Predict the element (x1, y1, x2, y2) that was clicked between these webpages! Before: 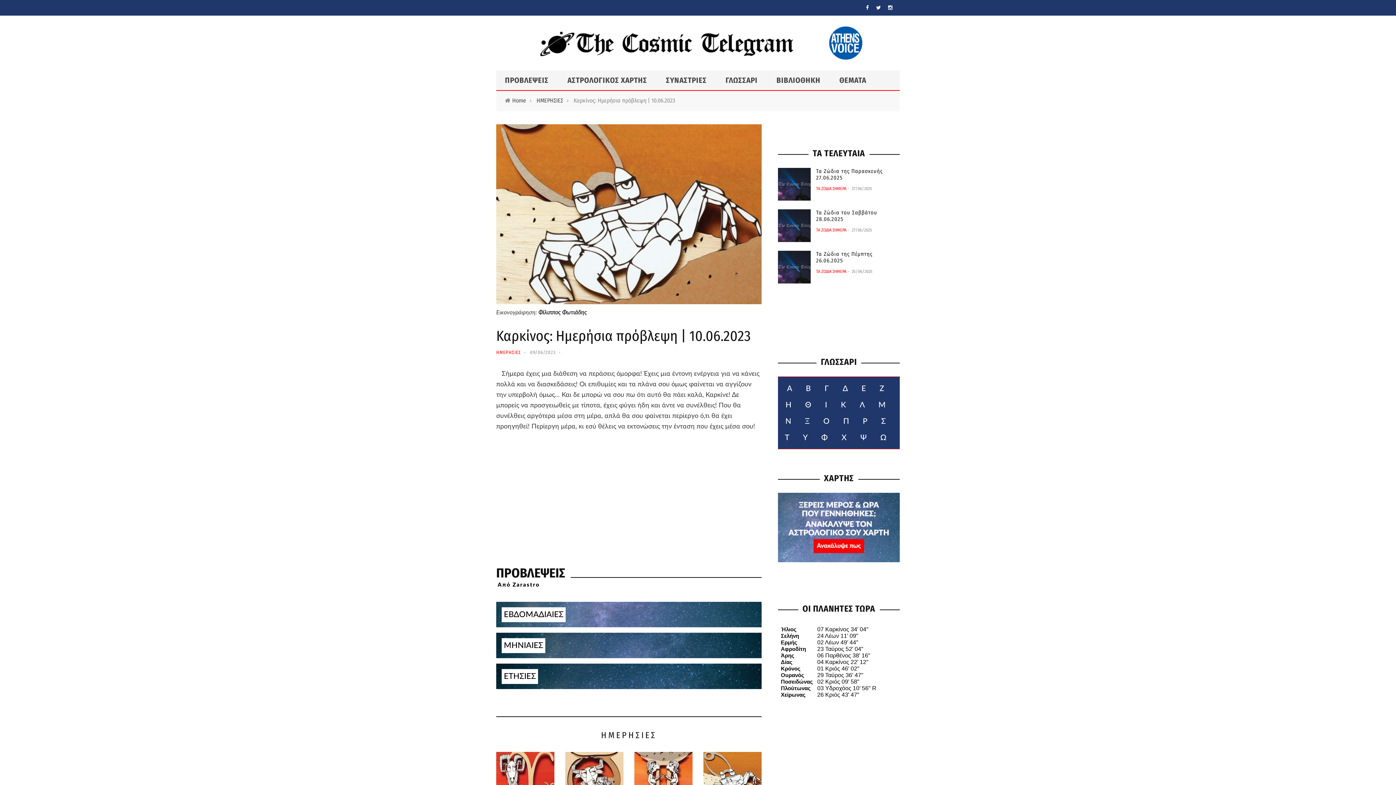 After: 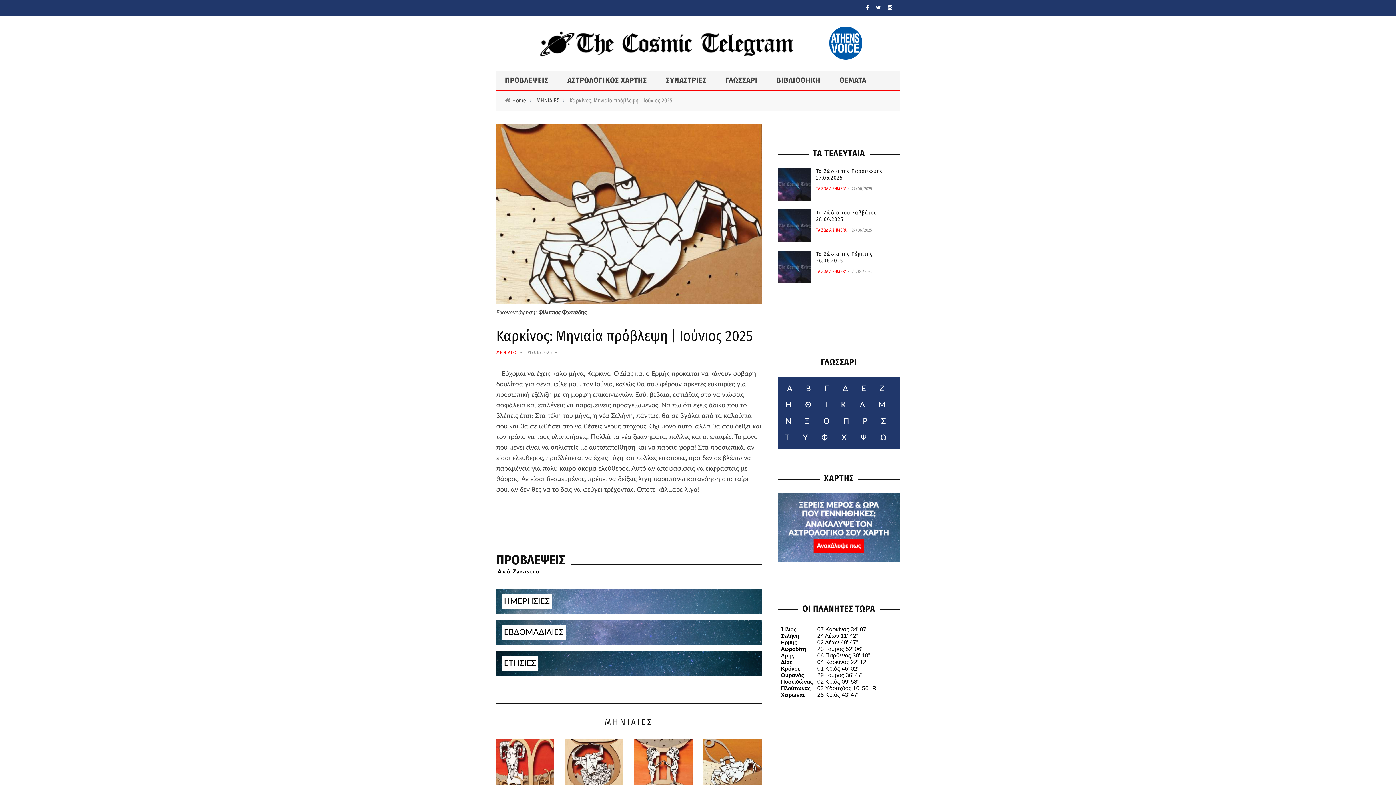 Action: bbox: (496, 633, 761, 658) label: ΜΗΝΙΑΙΕΣ